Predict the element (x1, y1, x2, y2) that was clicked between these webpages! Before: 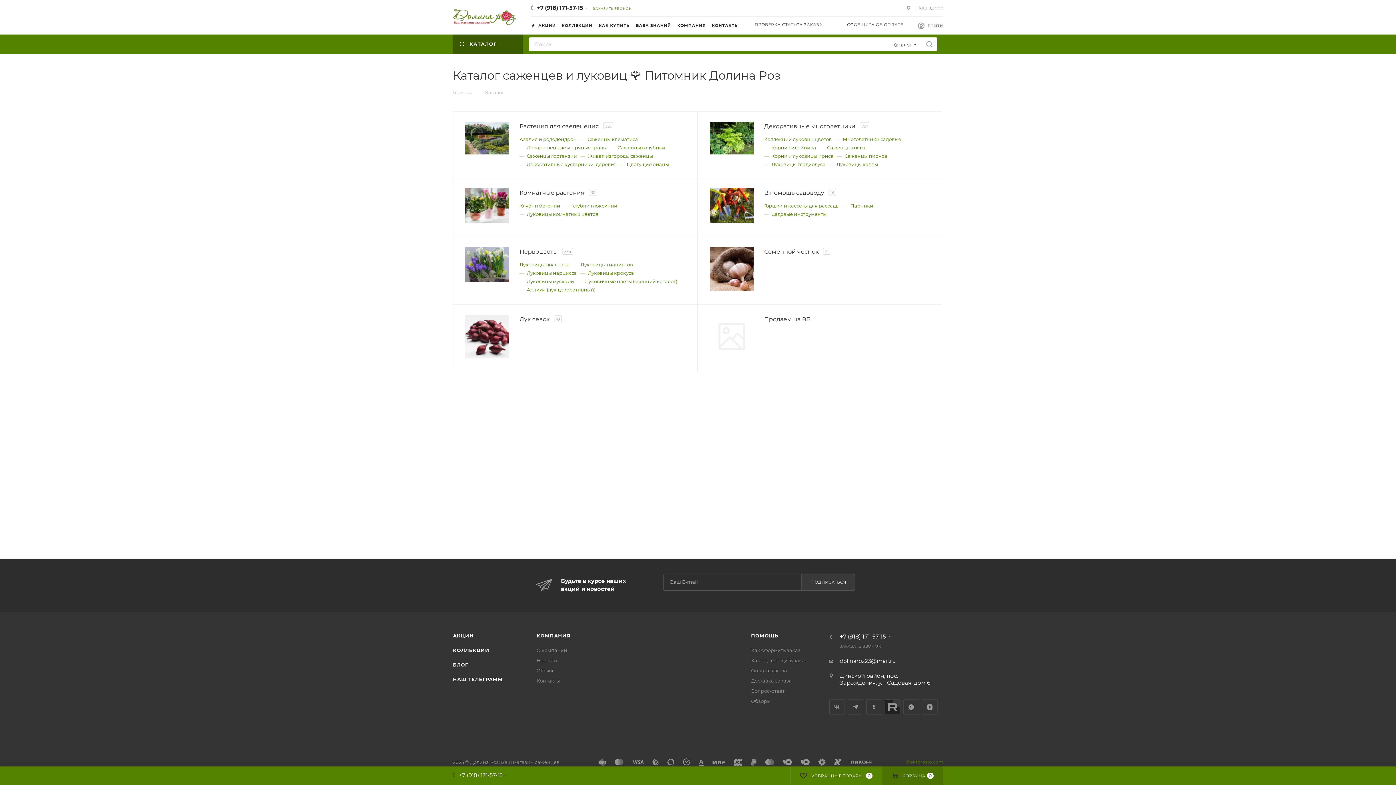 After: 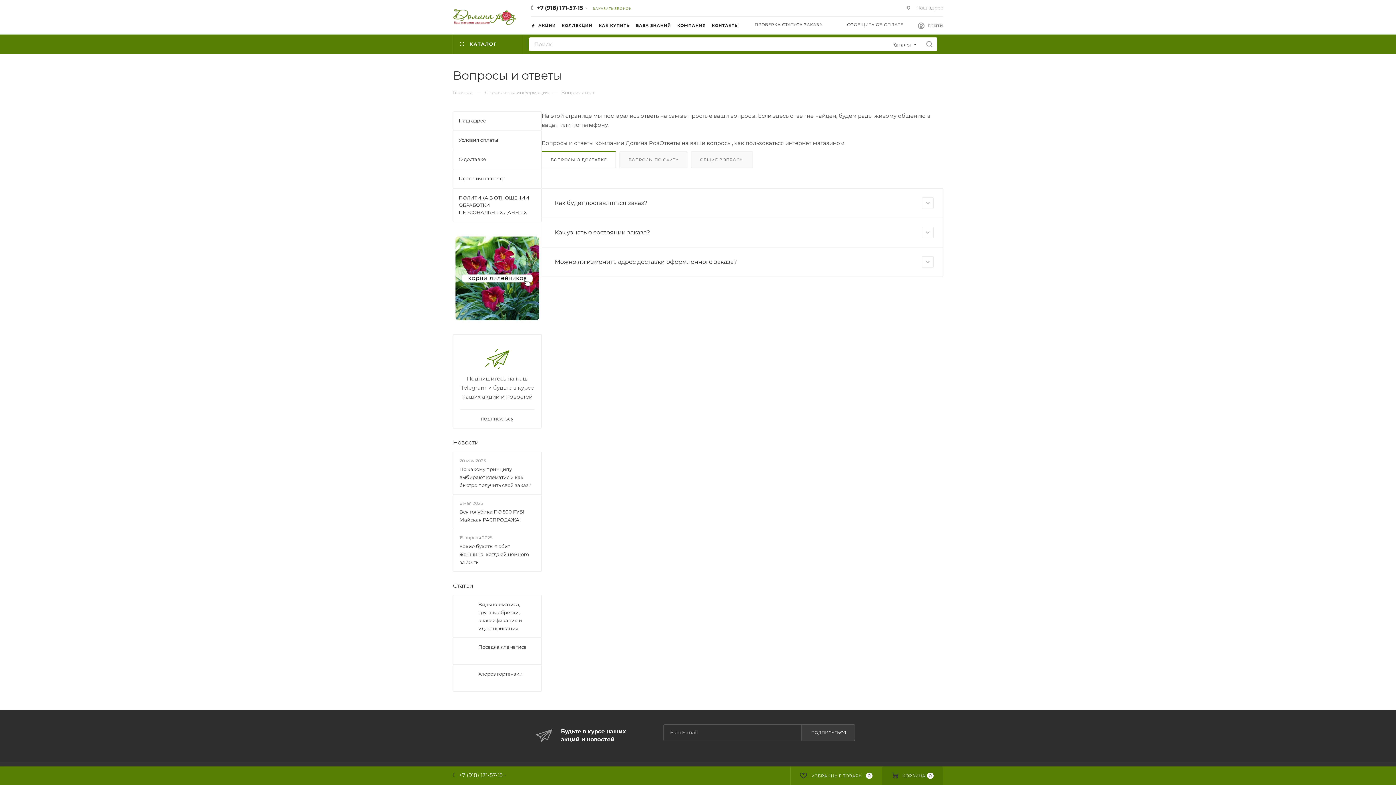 Action: label: Вопрос-ответ bbox: (751, 688, 784, 694)